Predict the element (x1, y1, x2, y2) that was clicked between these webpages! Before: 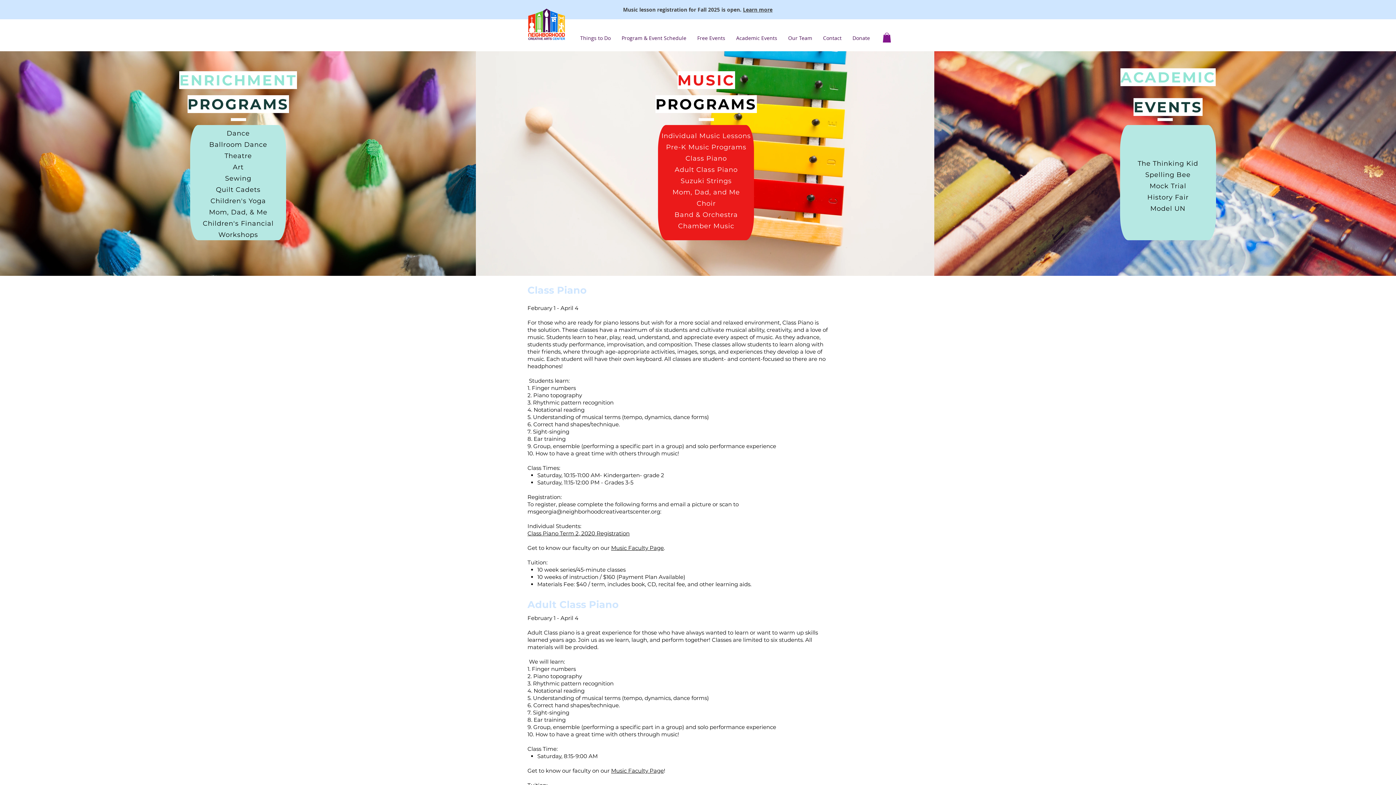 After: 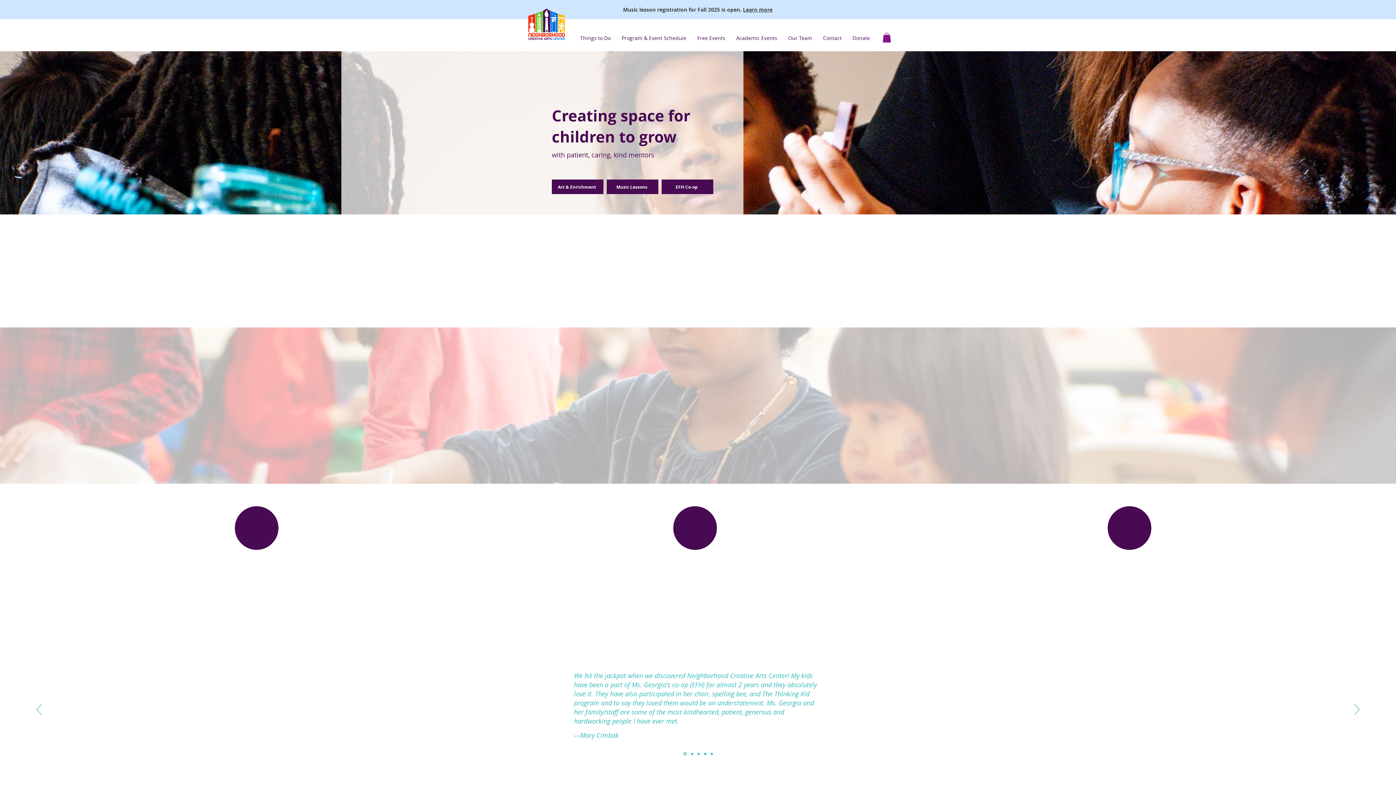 Action: bbox: (524, 5, 569, 43)